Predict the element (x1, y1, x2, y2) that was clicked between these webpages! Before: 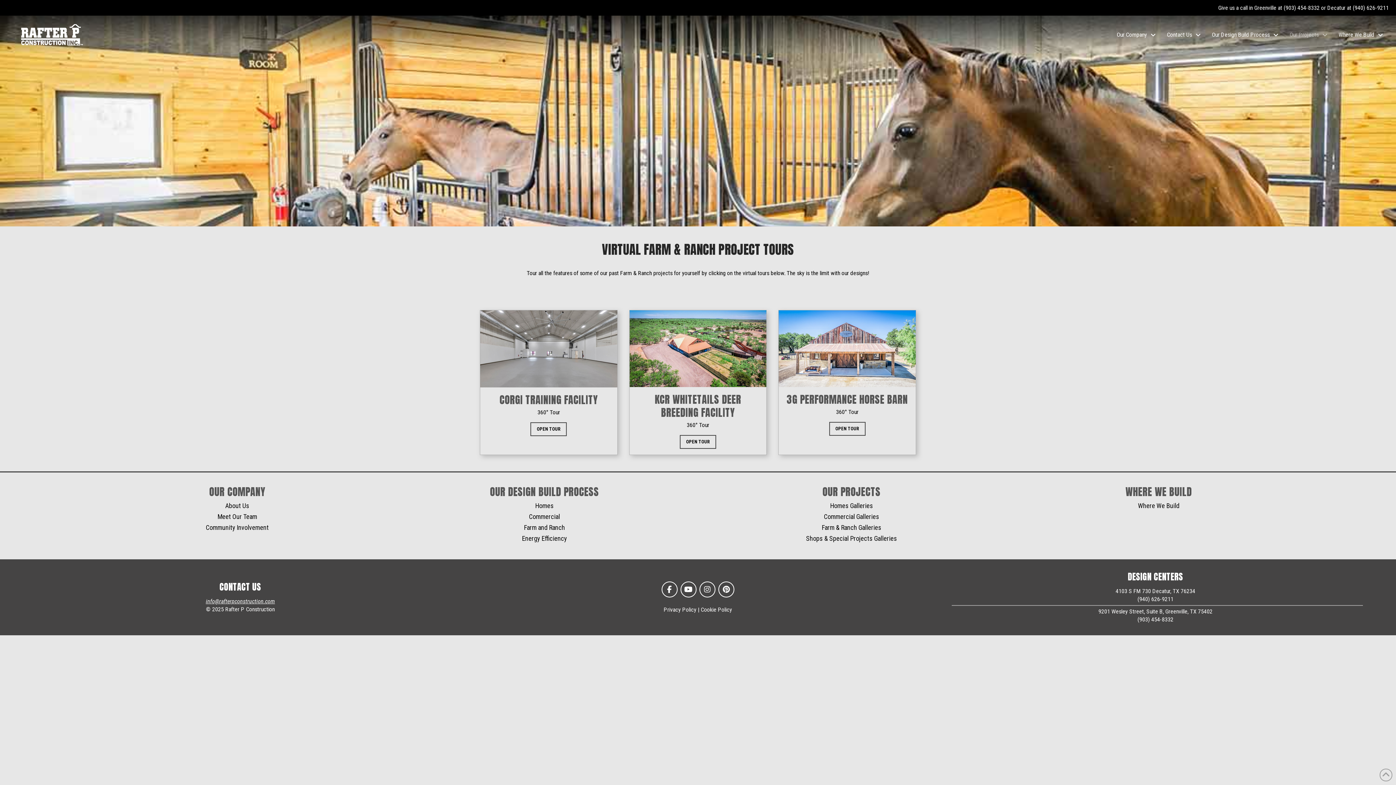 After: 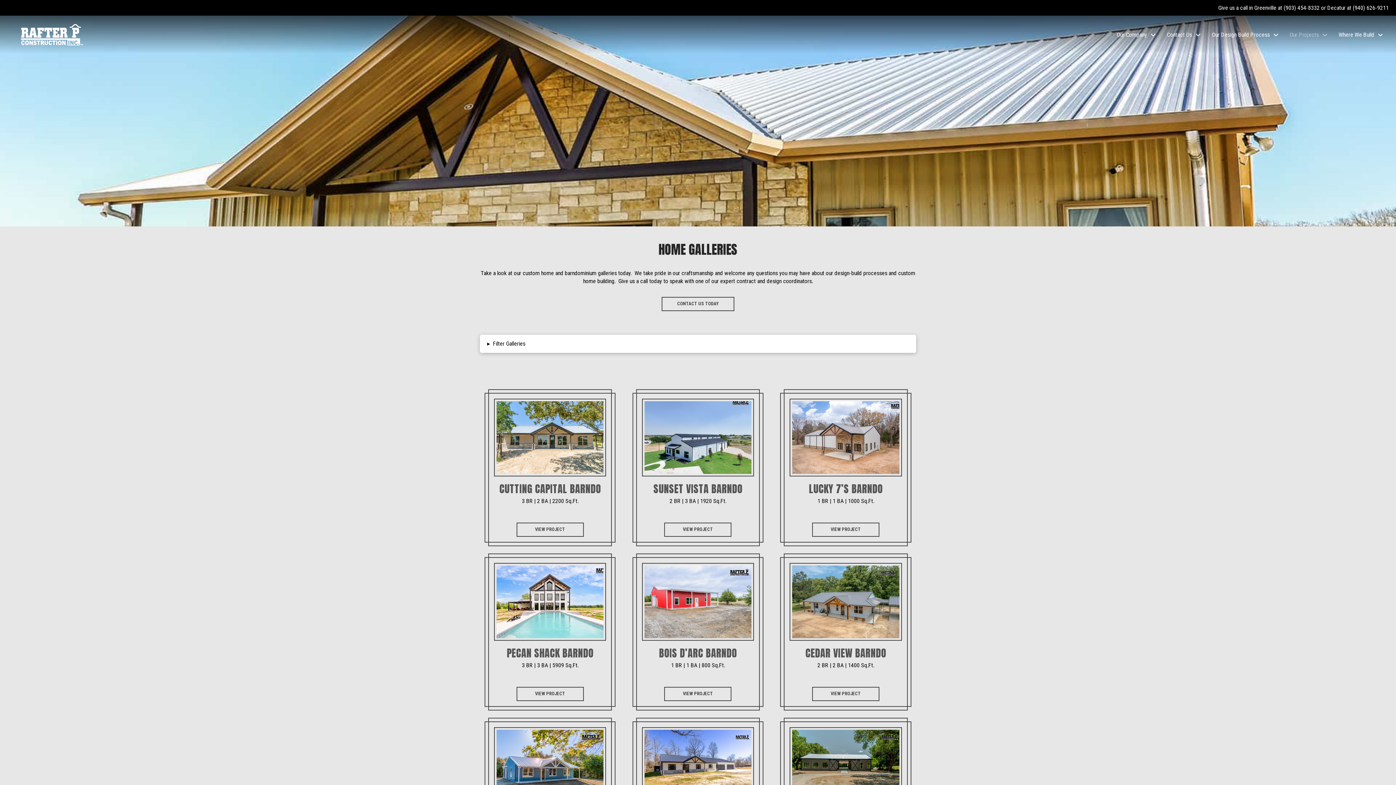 Action: label: Homes Galleries
 bbox: (830, 502, 873, 509)